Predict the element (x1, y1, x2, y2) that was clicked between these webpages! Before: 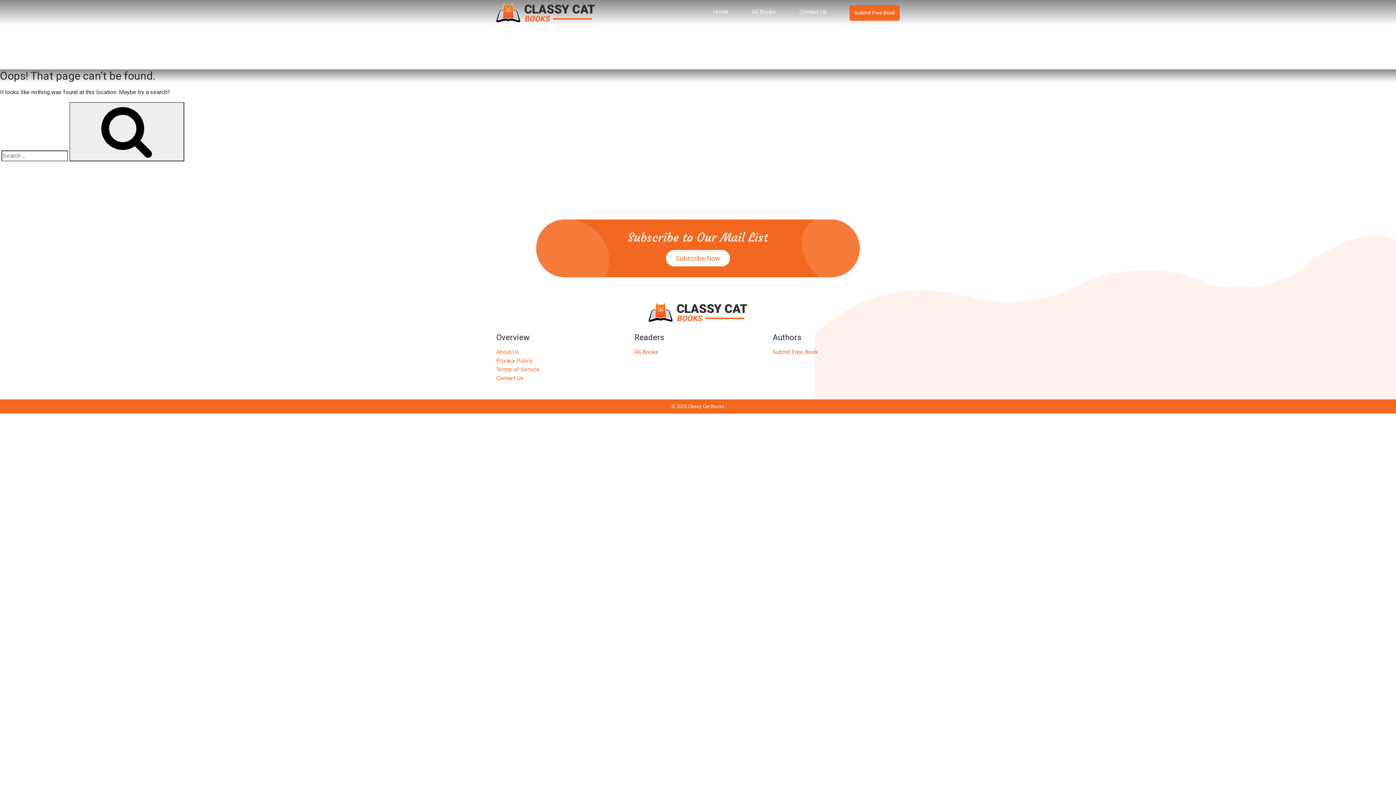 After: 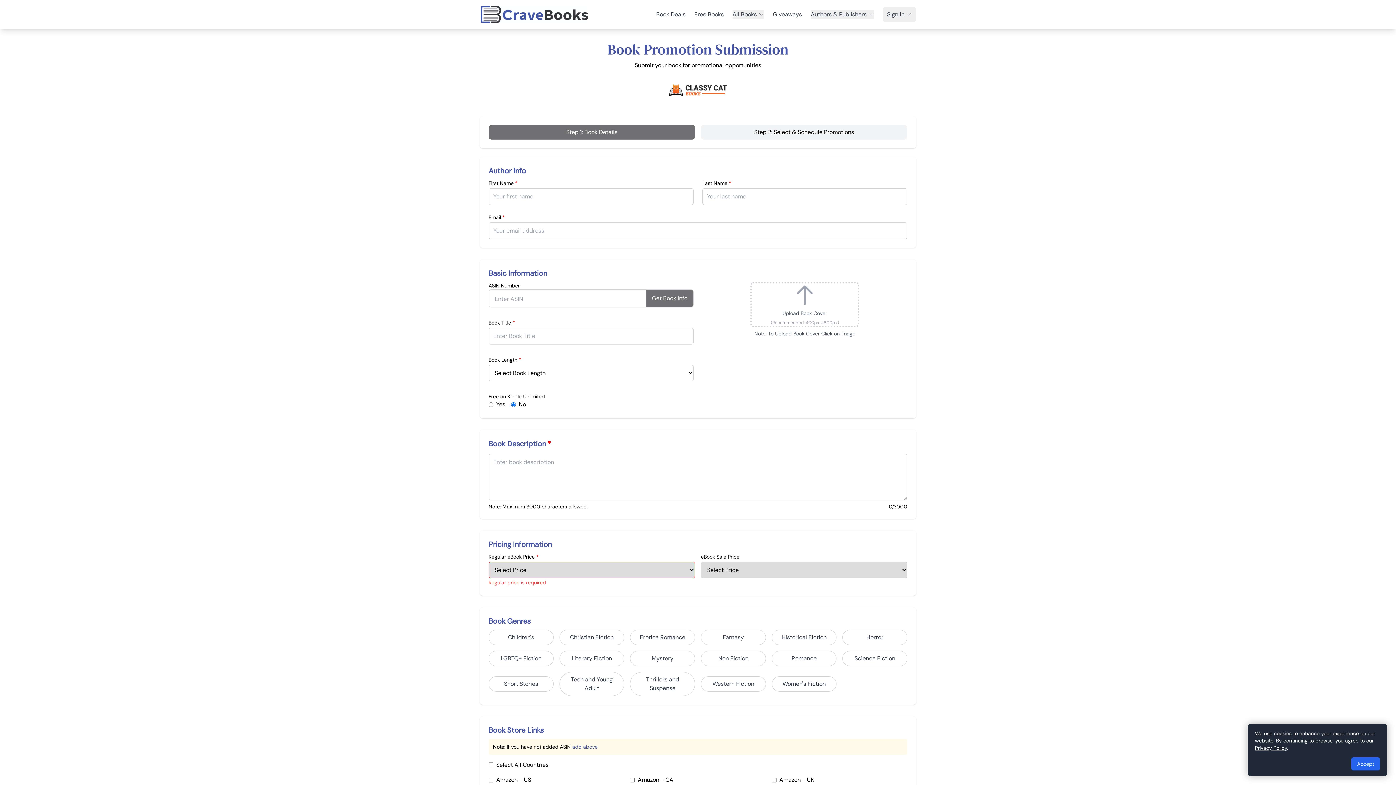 Action: bbox: (772, 348, 818, 355) label: Submit Free Book